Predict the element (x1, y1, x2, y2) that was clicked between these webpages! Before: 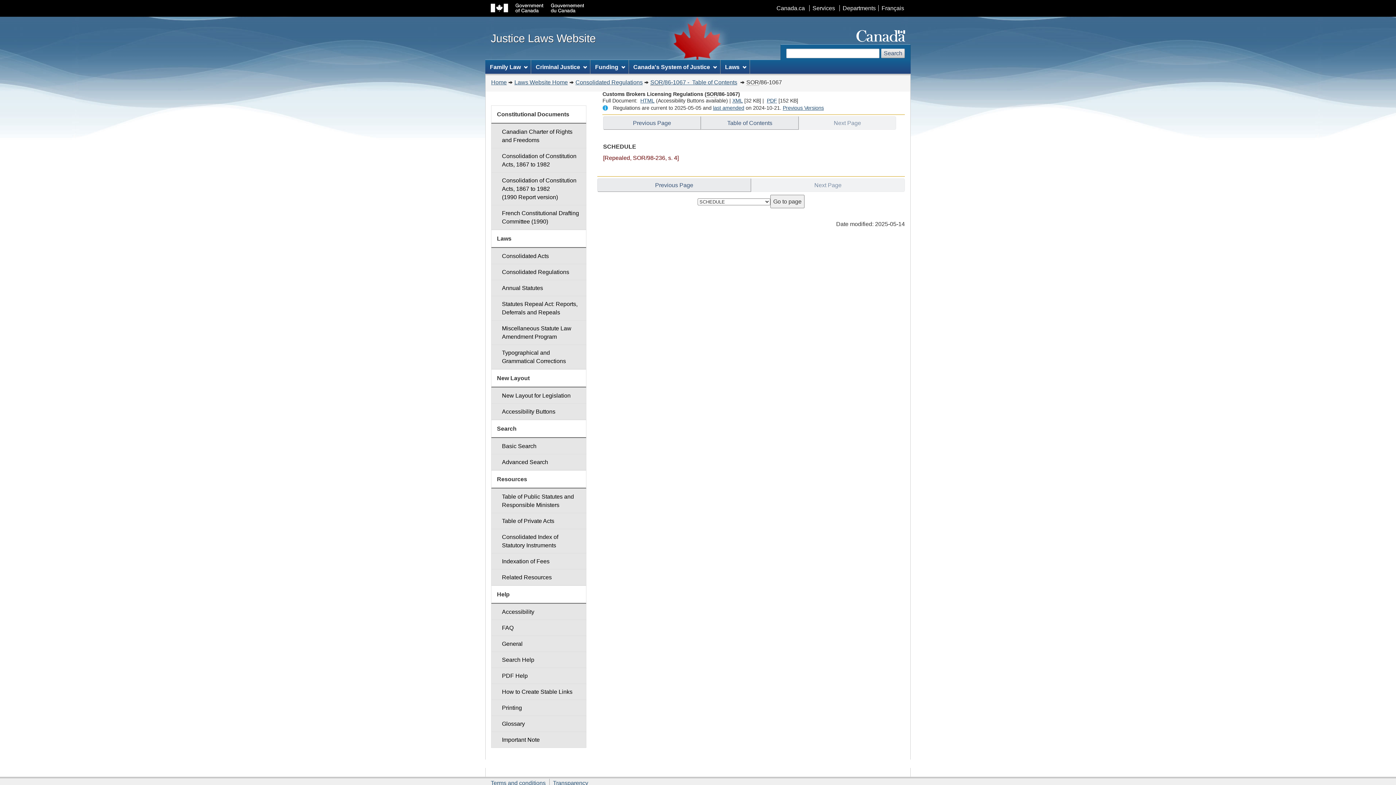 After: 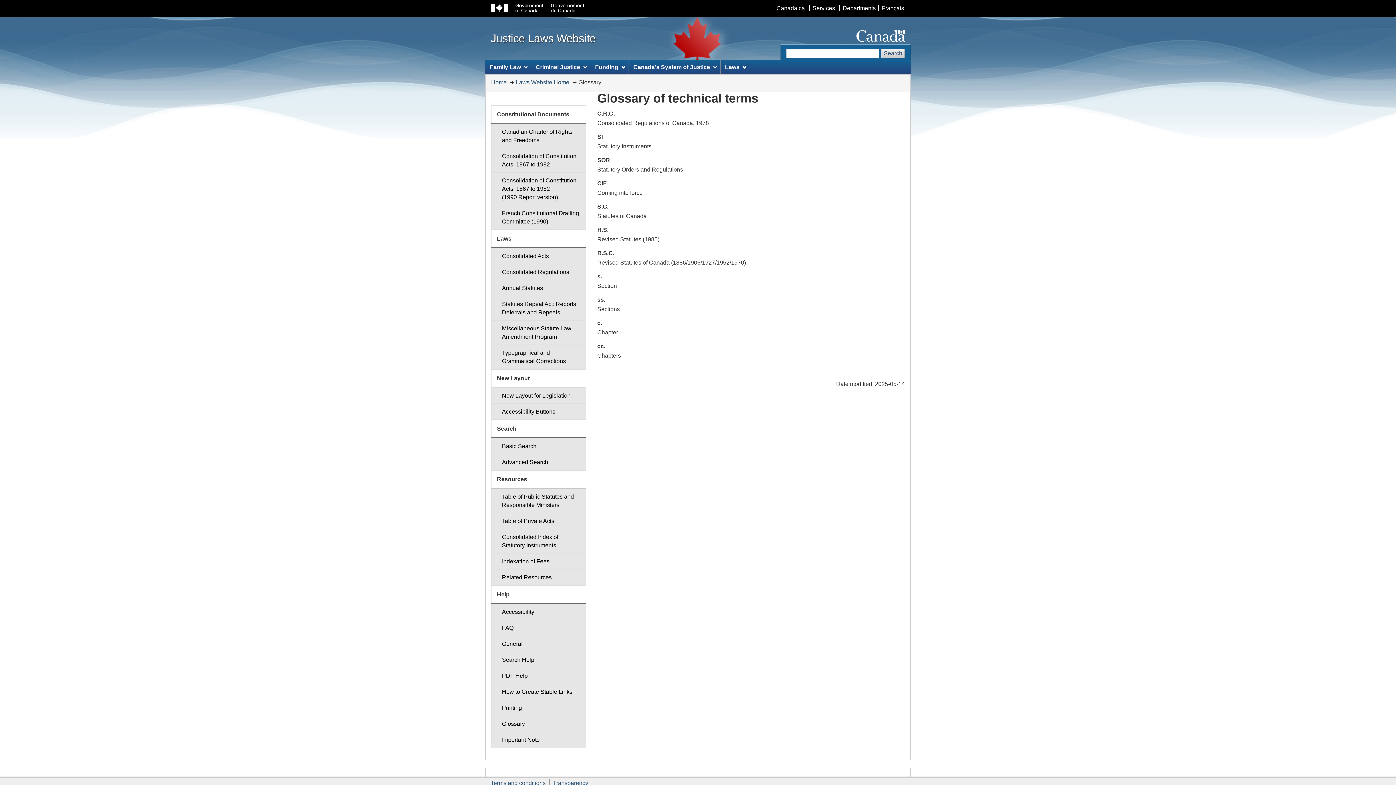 Action: bbox: (491, 716, 586, 732) label: Glossary